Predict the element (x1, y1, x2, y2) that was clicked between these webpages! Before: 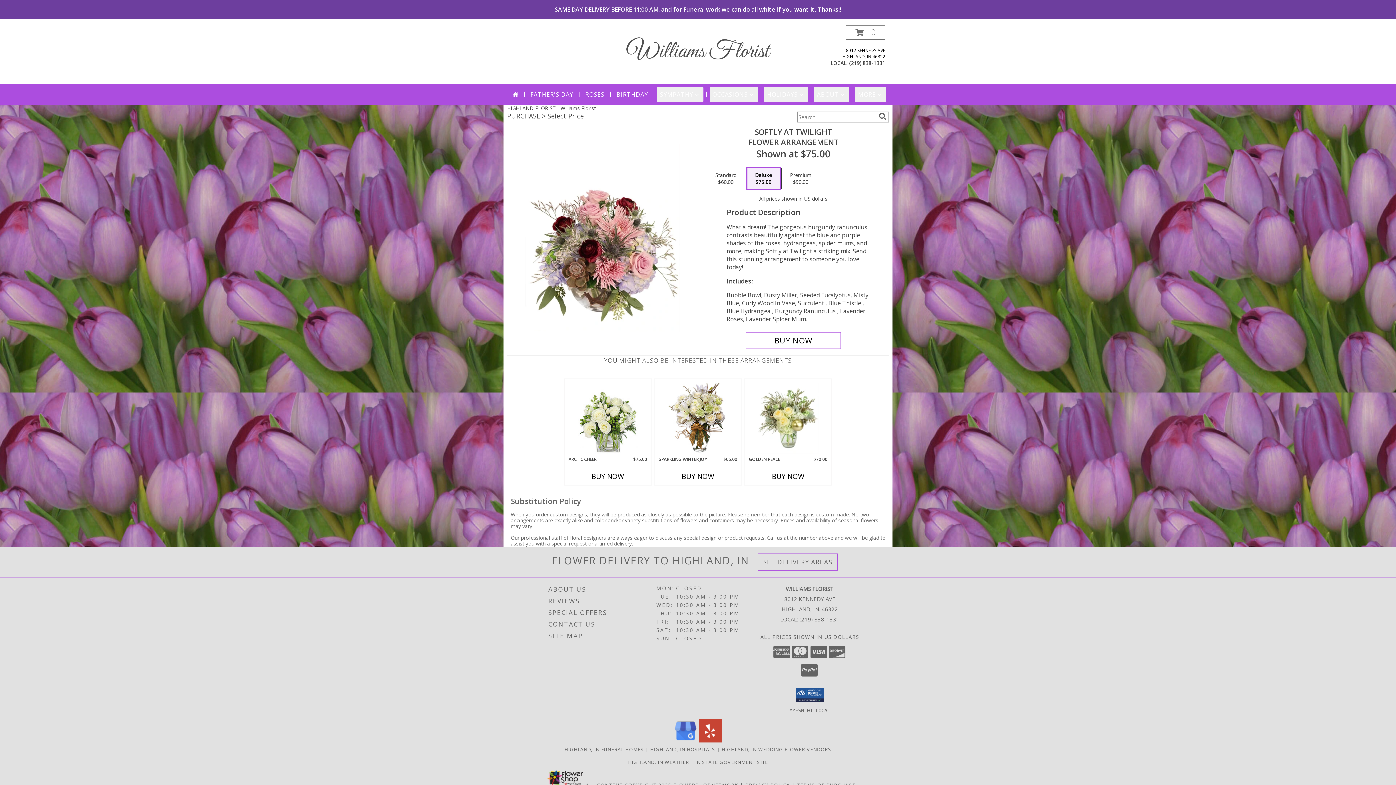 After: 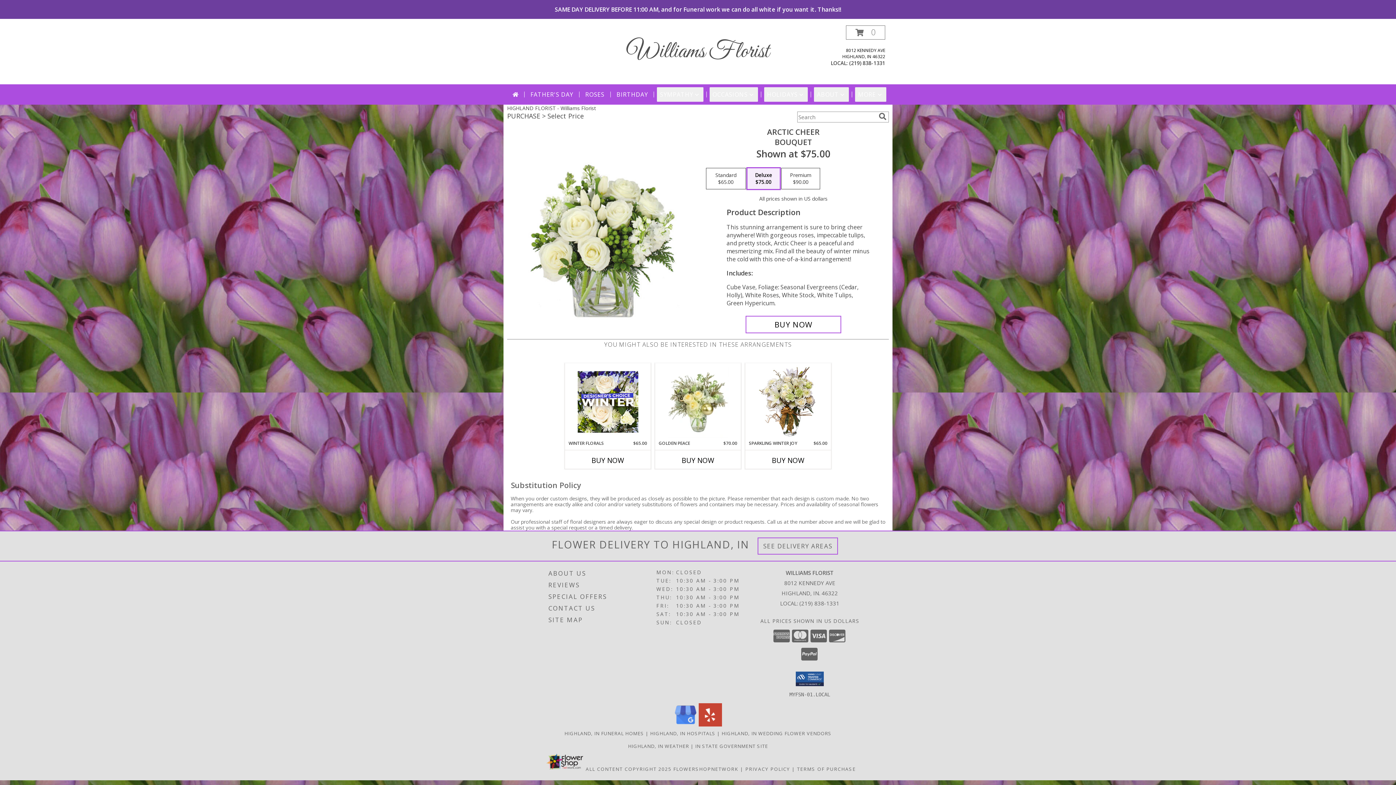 Action: label: View Arctic Cheer Bouquet Info bbox: (577, 380, 638, 454)